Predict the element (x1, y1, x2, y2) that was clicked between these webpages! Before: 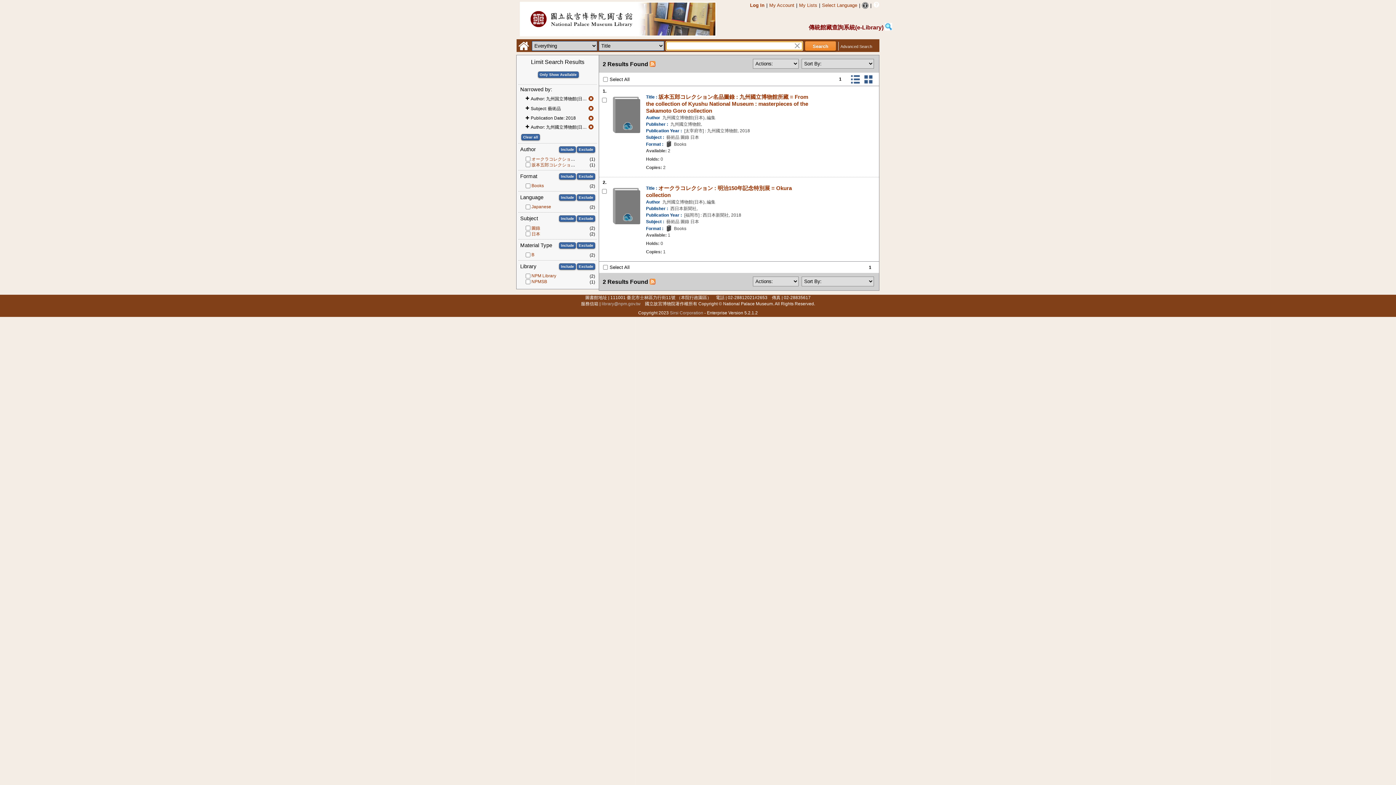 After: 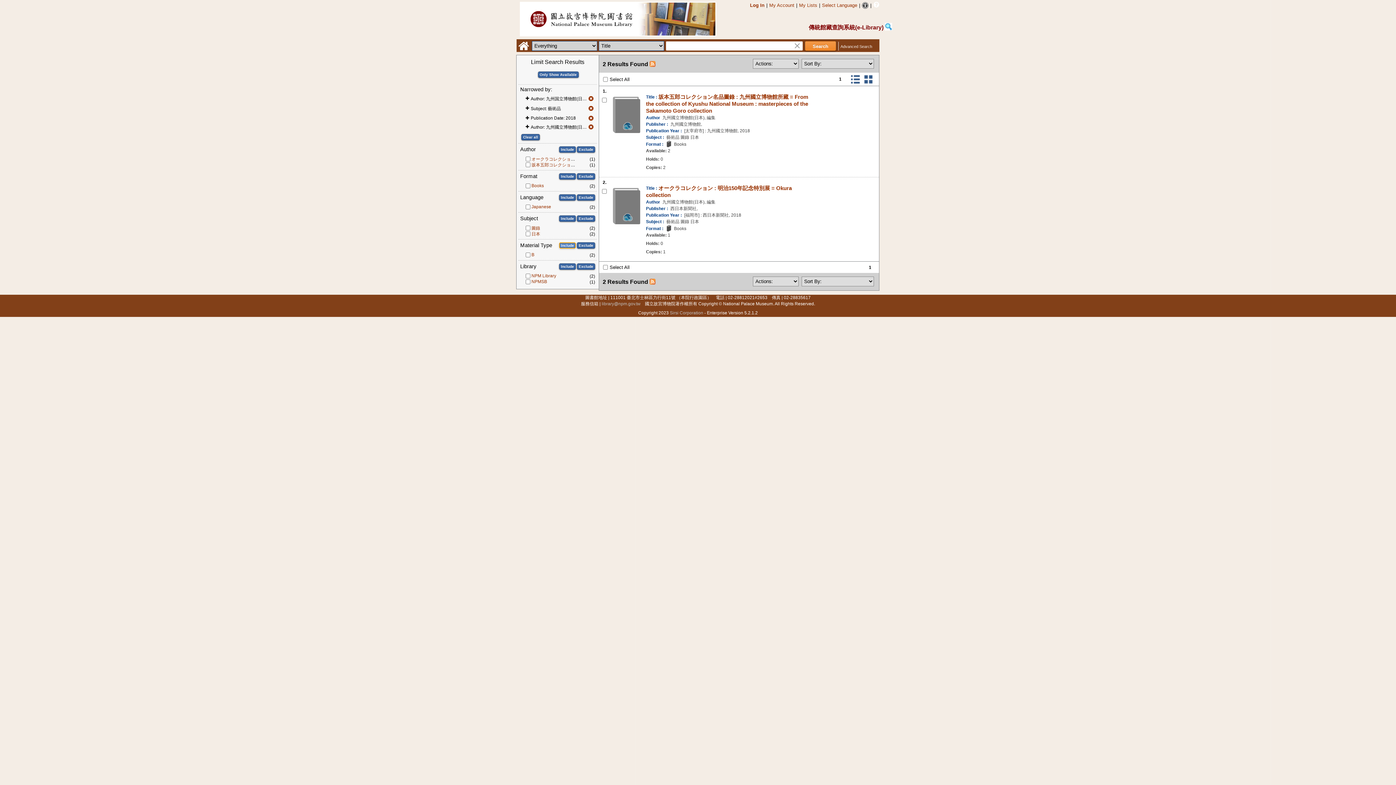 Action: label: Include bbox: (559, 242, 576, 248)